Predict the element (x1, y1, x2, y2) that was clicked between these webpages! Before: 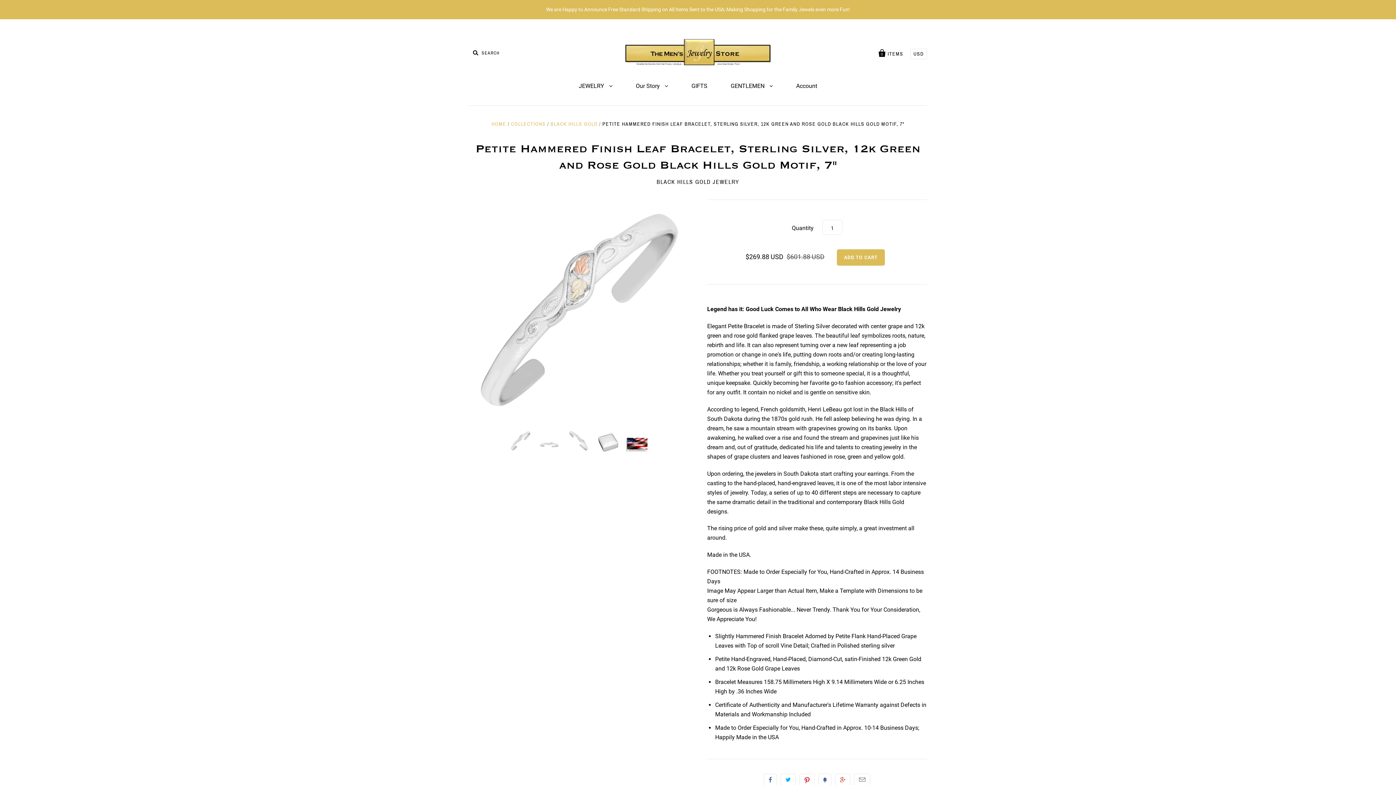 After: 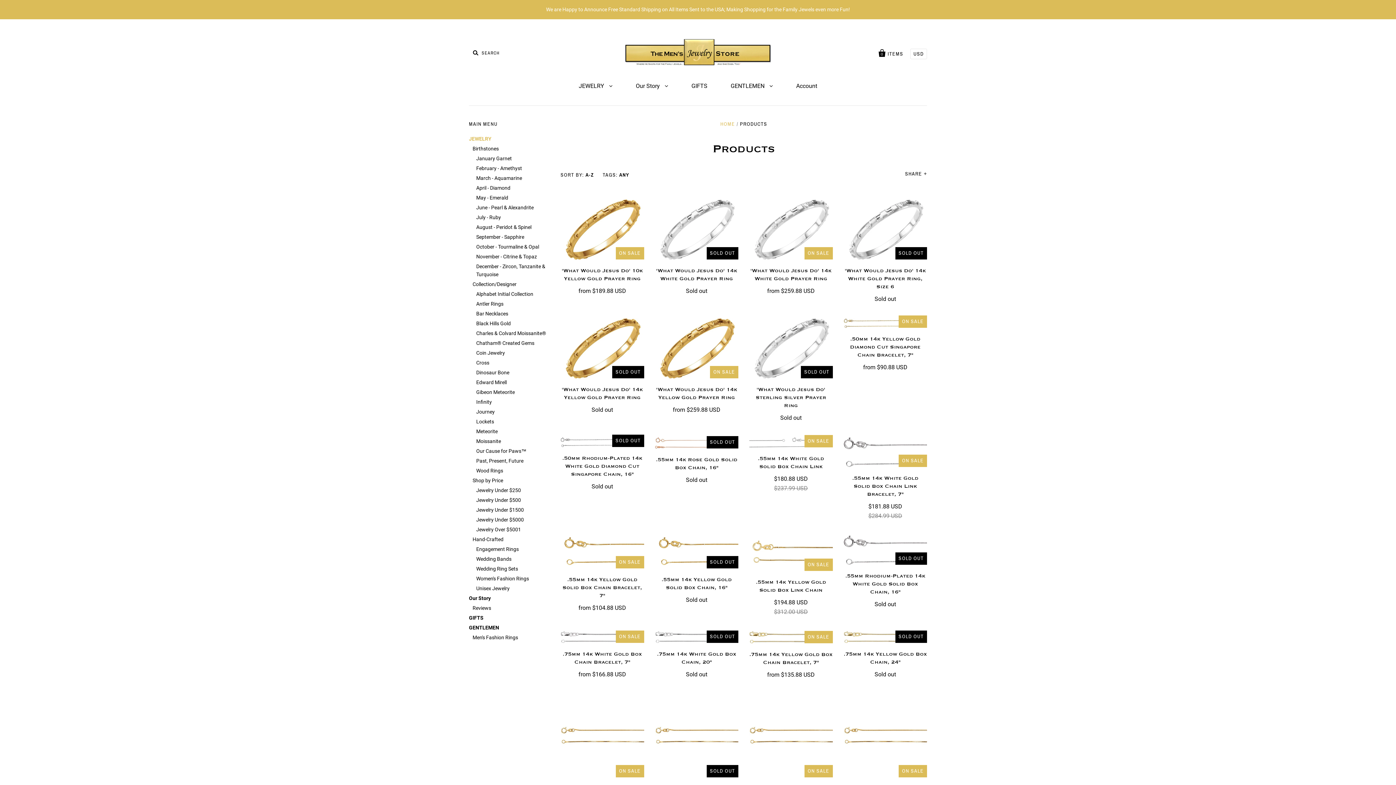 Action: bbox: (568, 75, 623, 96) label: JEWELRY 